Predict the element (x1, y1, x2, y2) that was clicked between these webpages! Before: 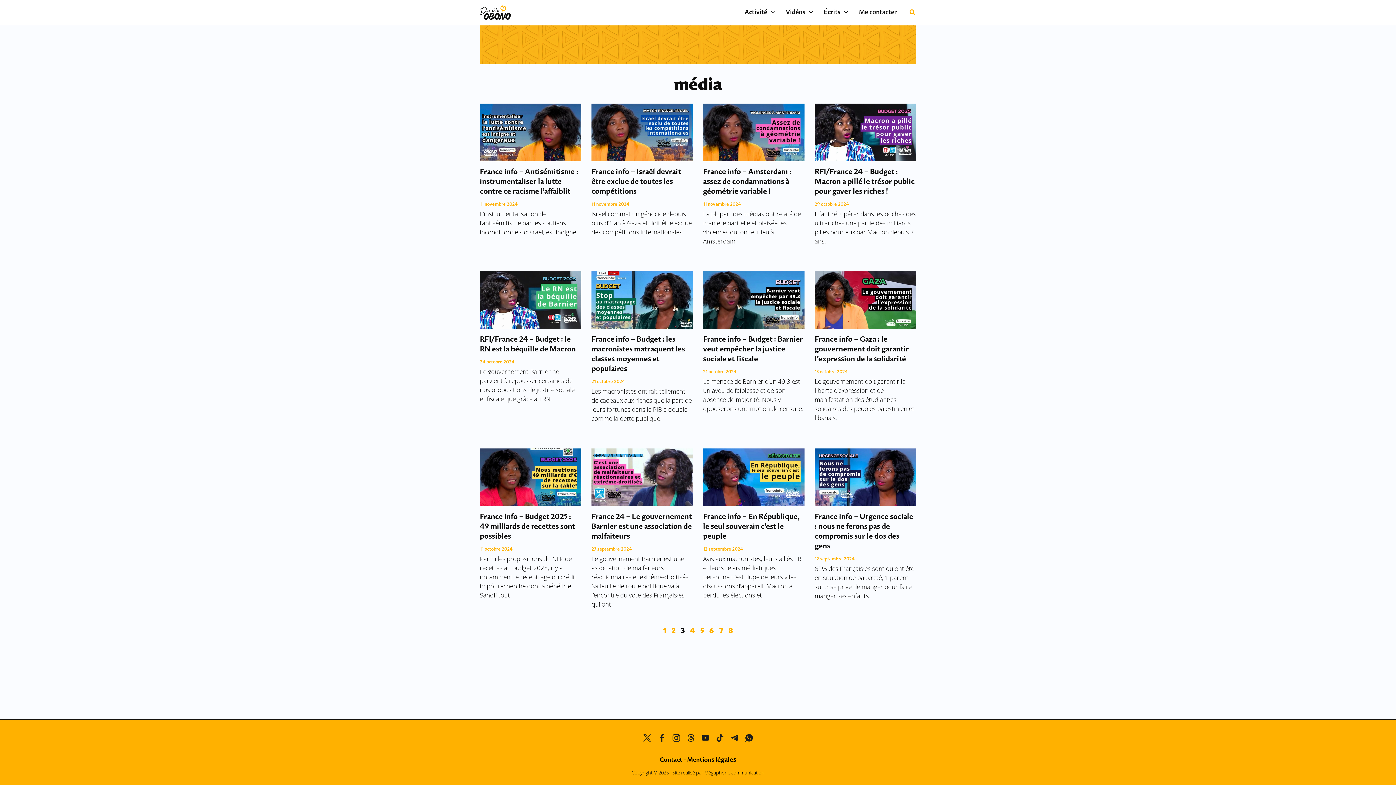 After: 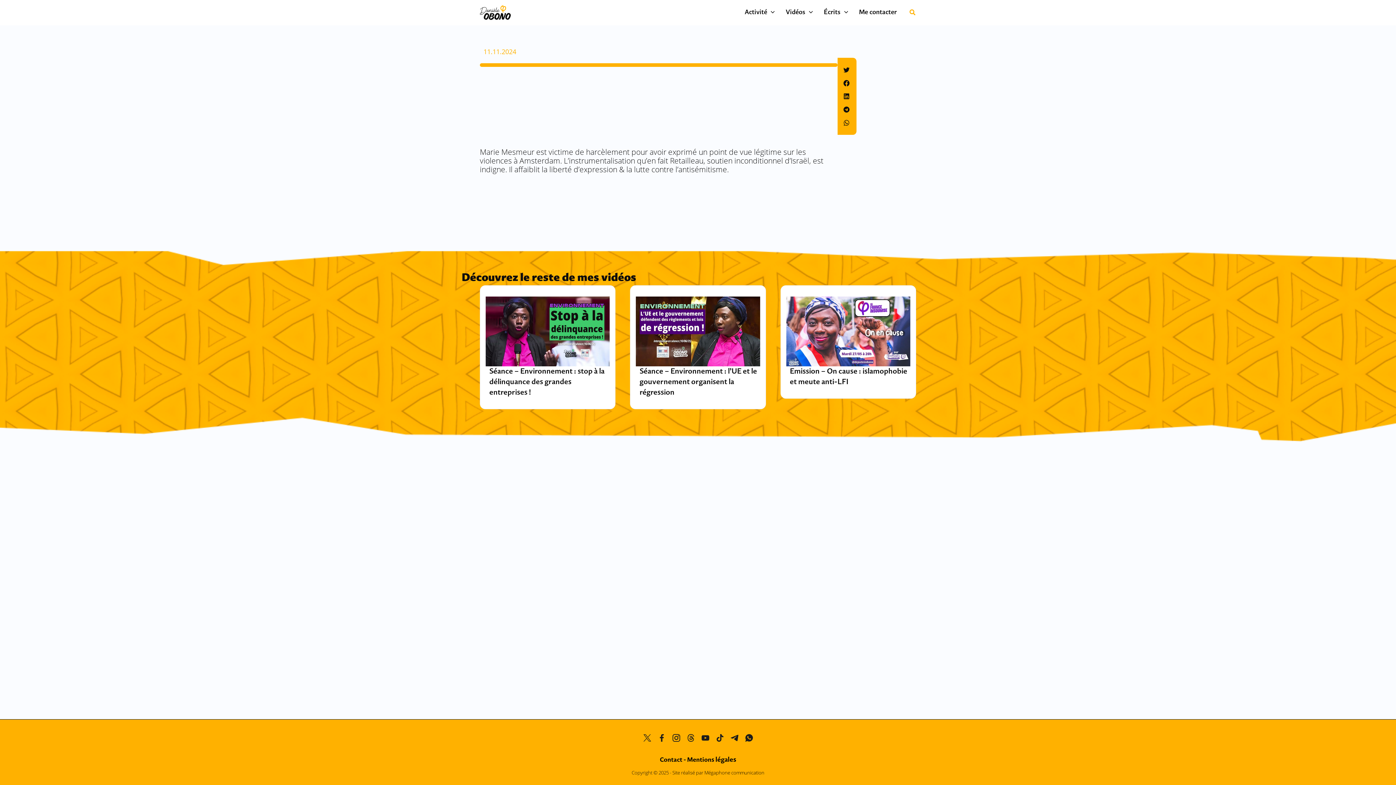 Action: bbox: (480, 103, 581, 161)